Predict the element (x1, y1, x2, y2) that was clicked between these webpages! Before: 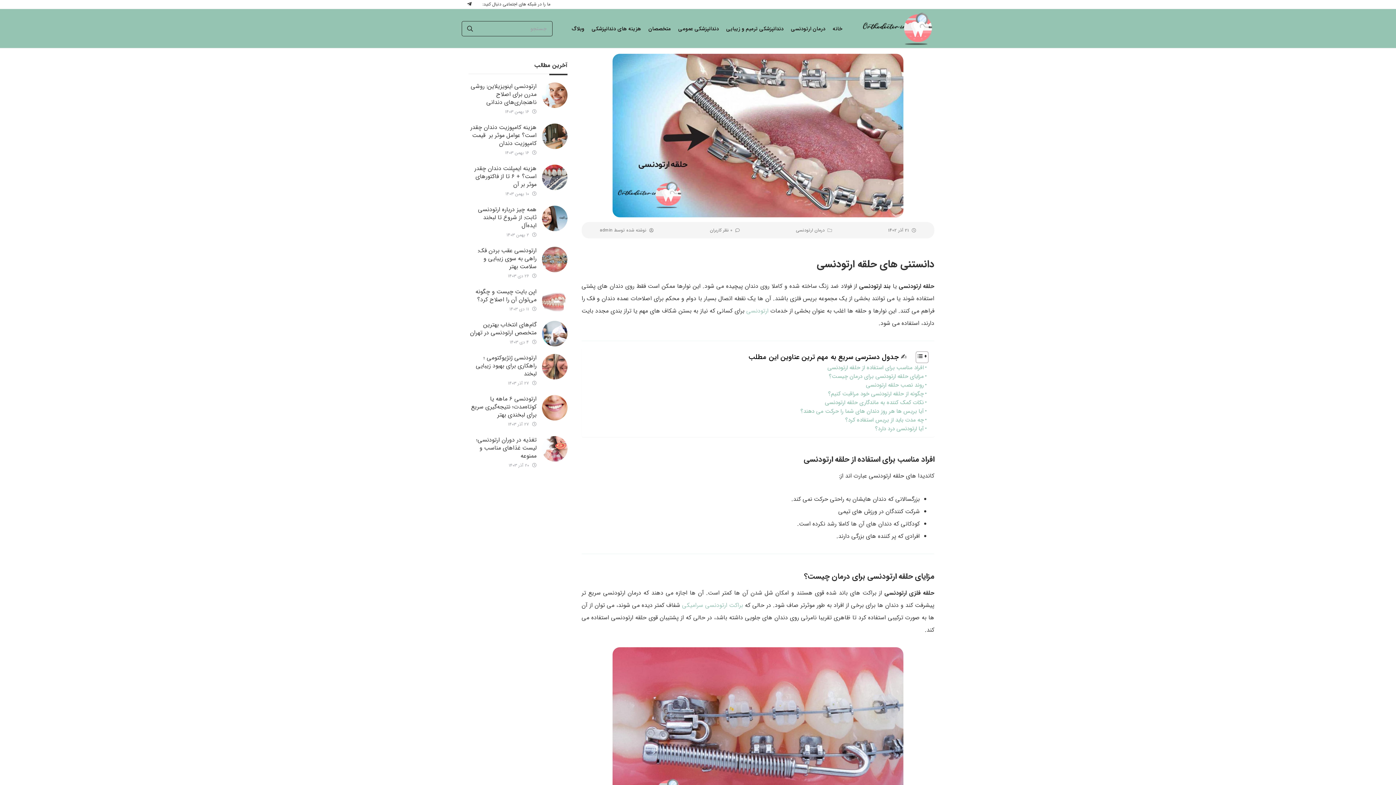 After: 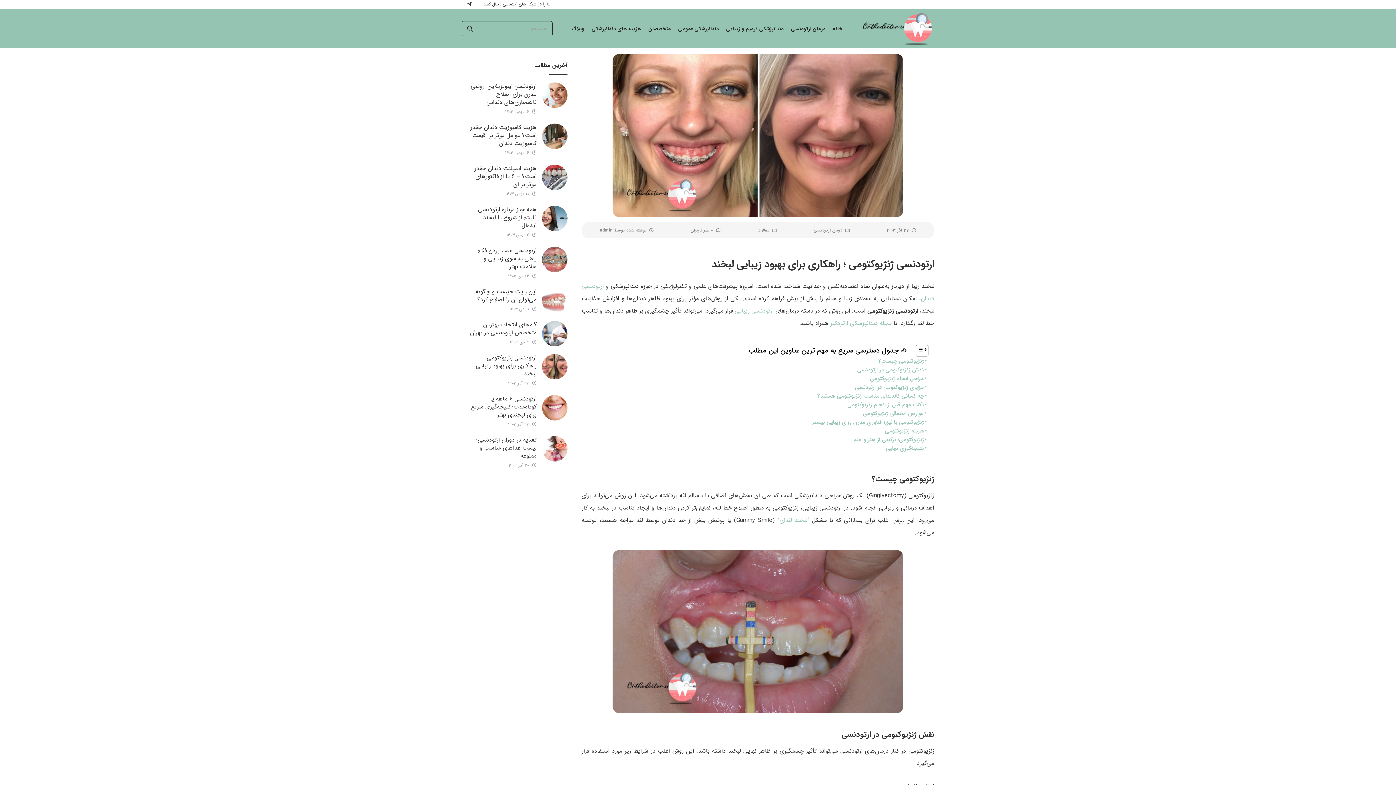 Action: bbox: (476, 353, 536, 378) label: ارتودنسی ژنژیوکتومی ؛ راهکاری برای بهبود زیبایی لبخند